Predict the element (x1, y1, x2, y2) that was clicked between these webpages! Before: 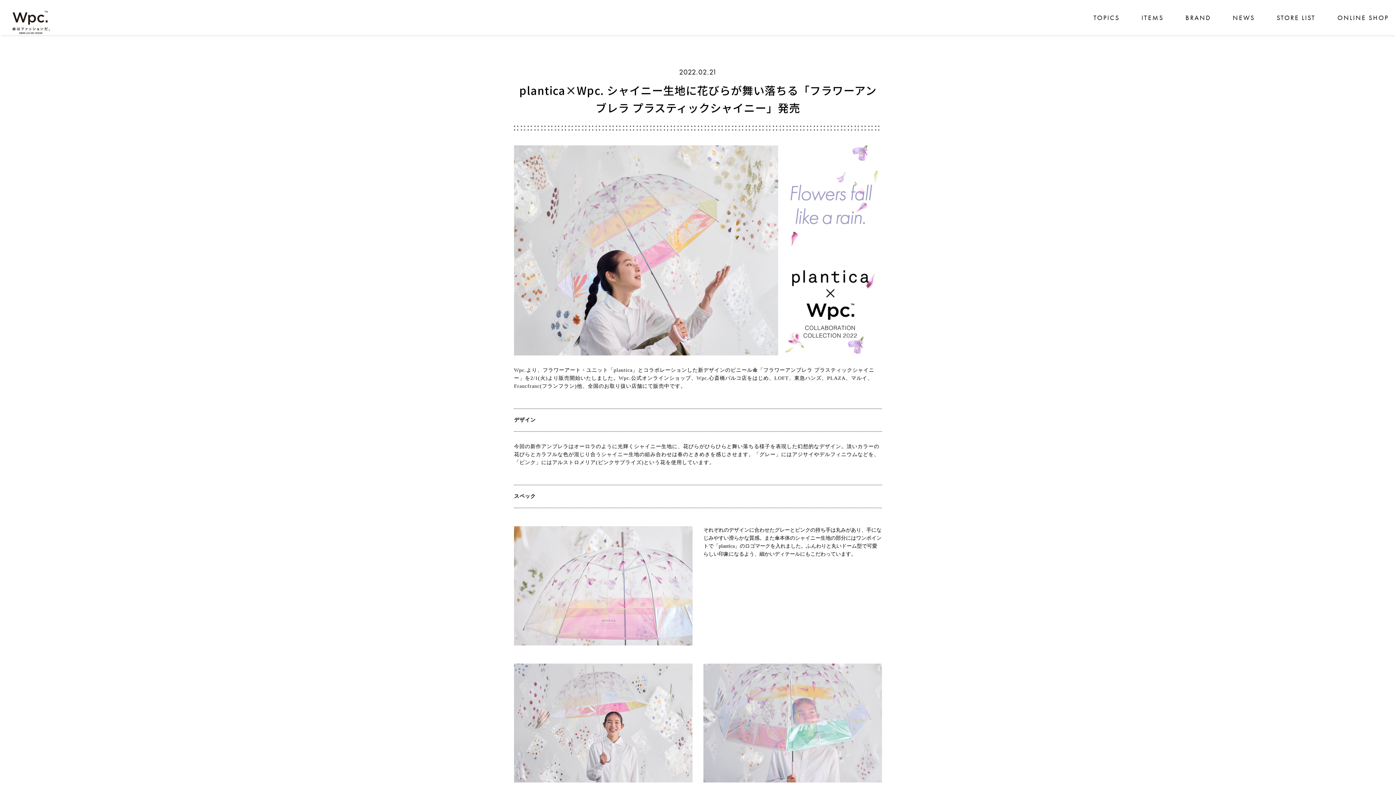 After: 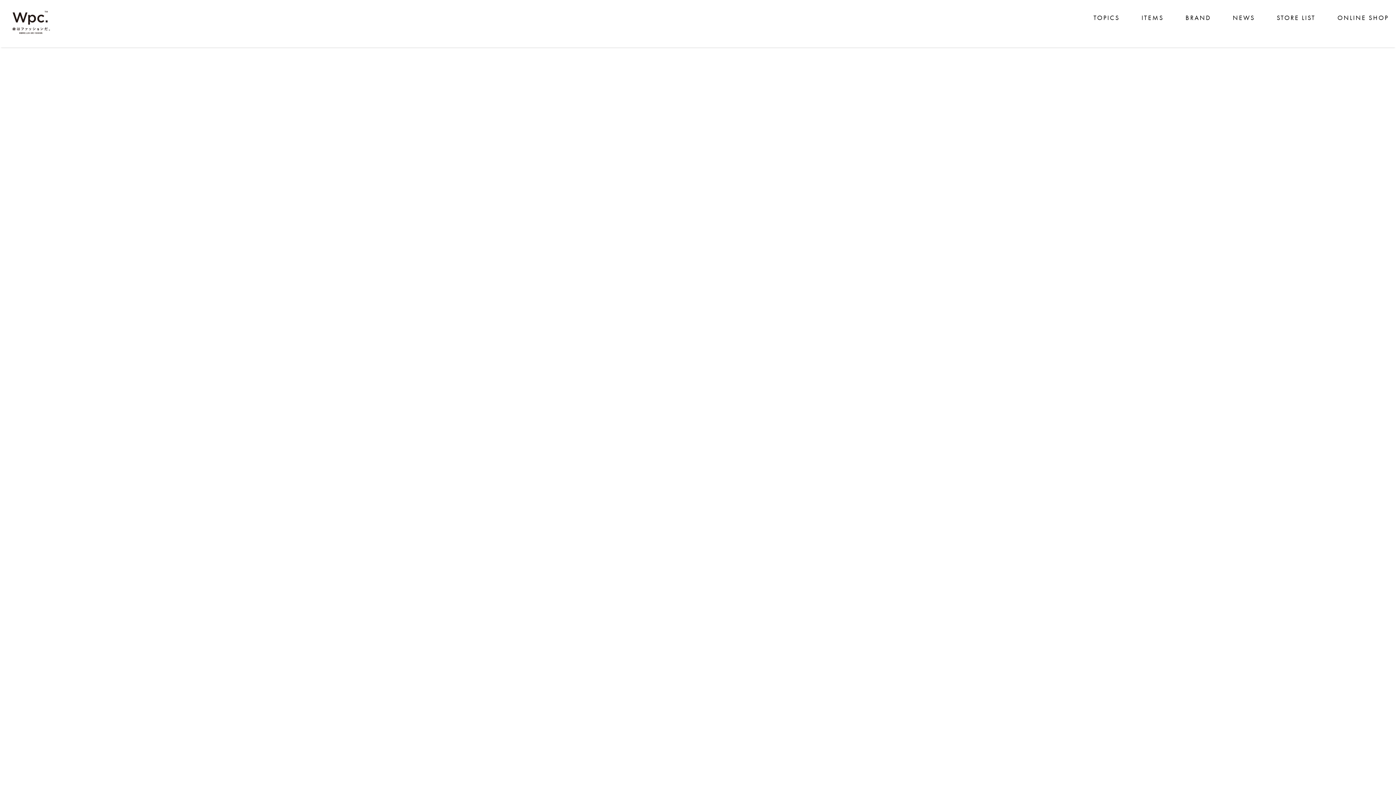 Action: bbox: (7, 3, 286, 43)